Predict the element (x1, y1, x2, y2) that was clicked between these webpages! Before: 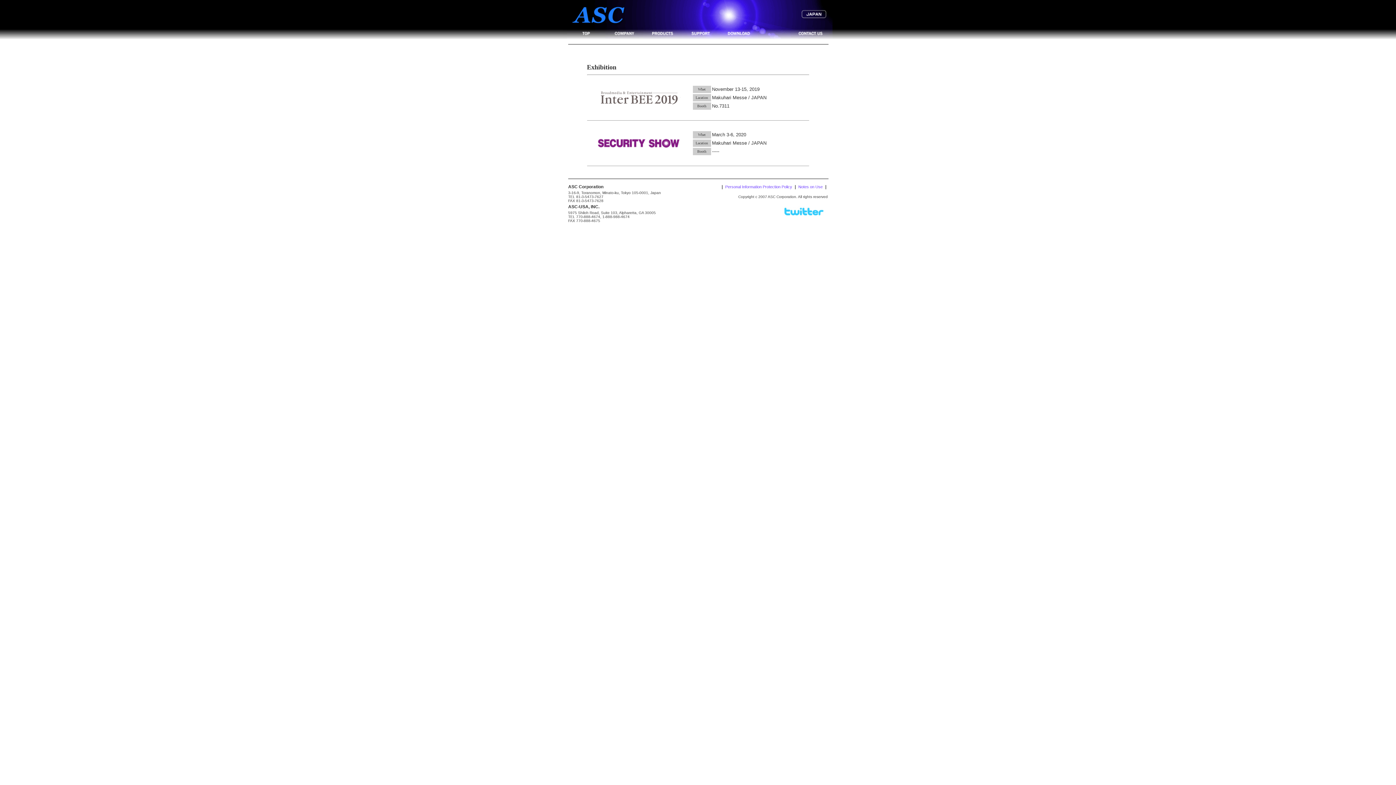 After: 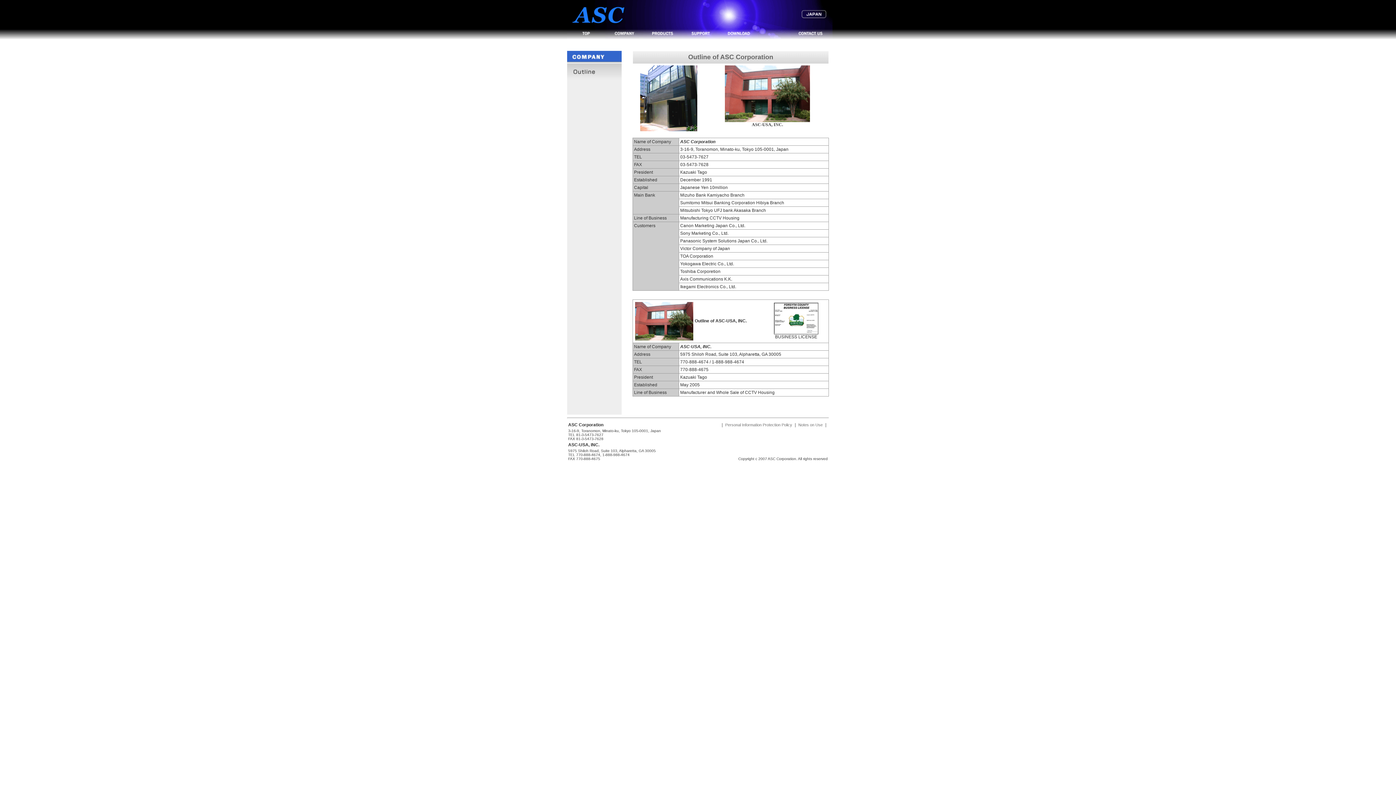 Action: bbox: (605, 34, 643, 41)